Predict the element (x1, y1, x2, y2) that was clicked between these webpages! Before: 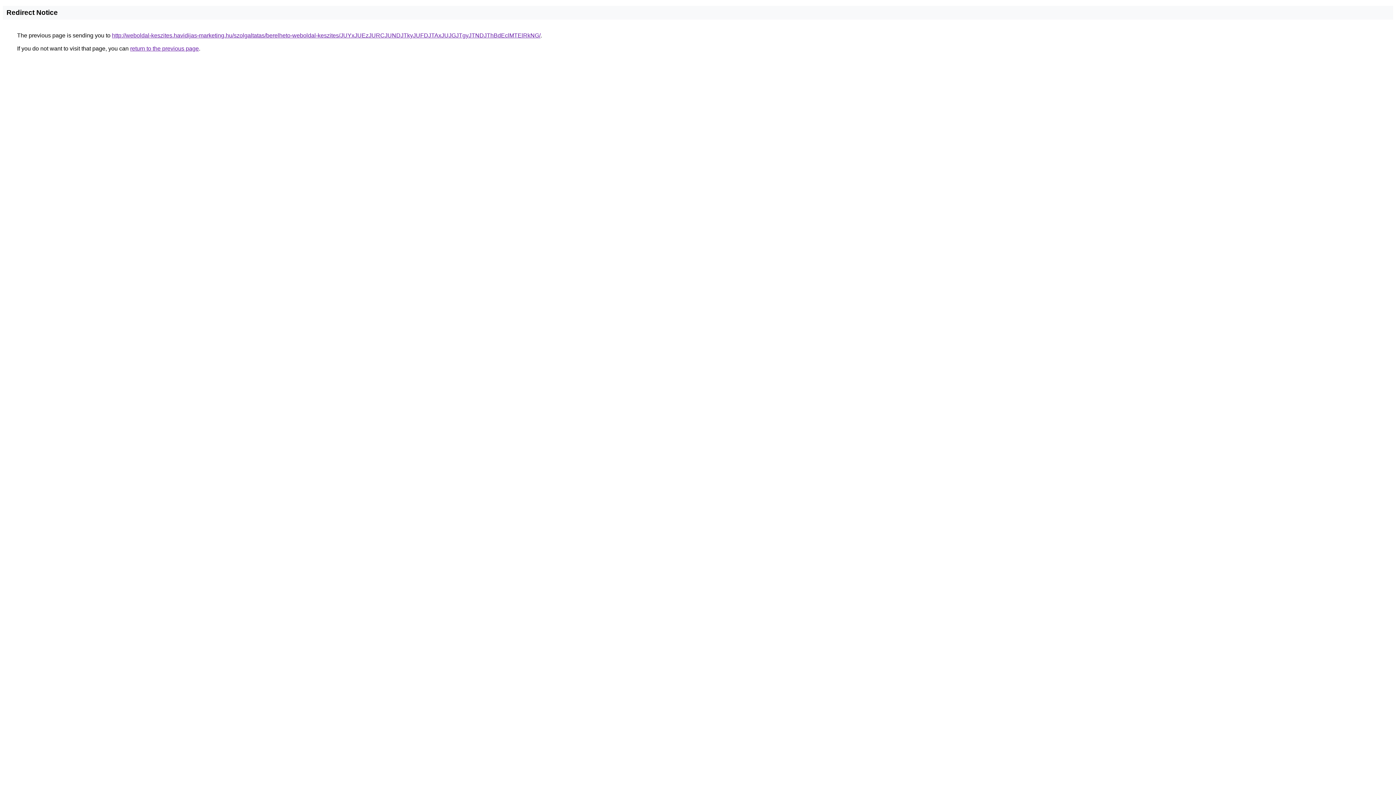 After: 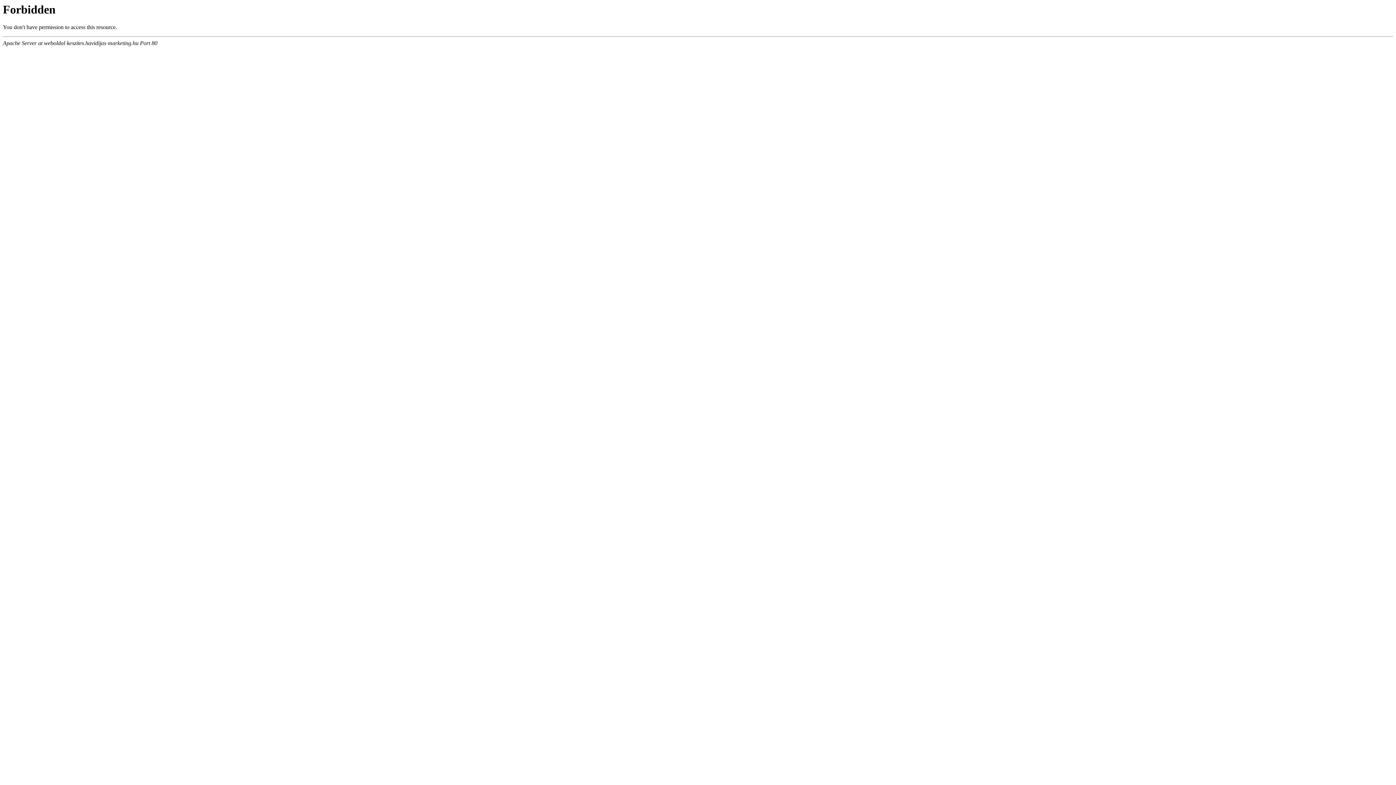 Action: label: http://weboldal-keszites.havidijas-marketing.hu/szolgaltatas/berelheto-weboldal-keszites/JUYxJUEzJURCJUNDJTkyJUFDJTAxJUJGJTgyJTNDJThBdEclMTElRkNG/ bbox: (112, 32, 540, 38)